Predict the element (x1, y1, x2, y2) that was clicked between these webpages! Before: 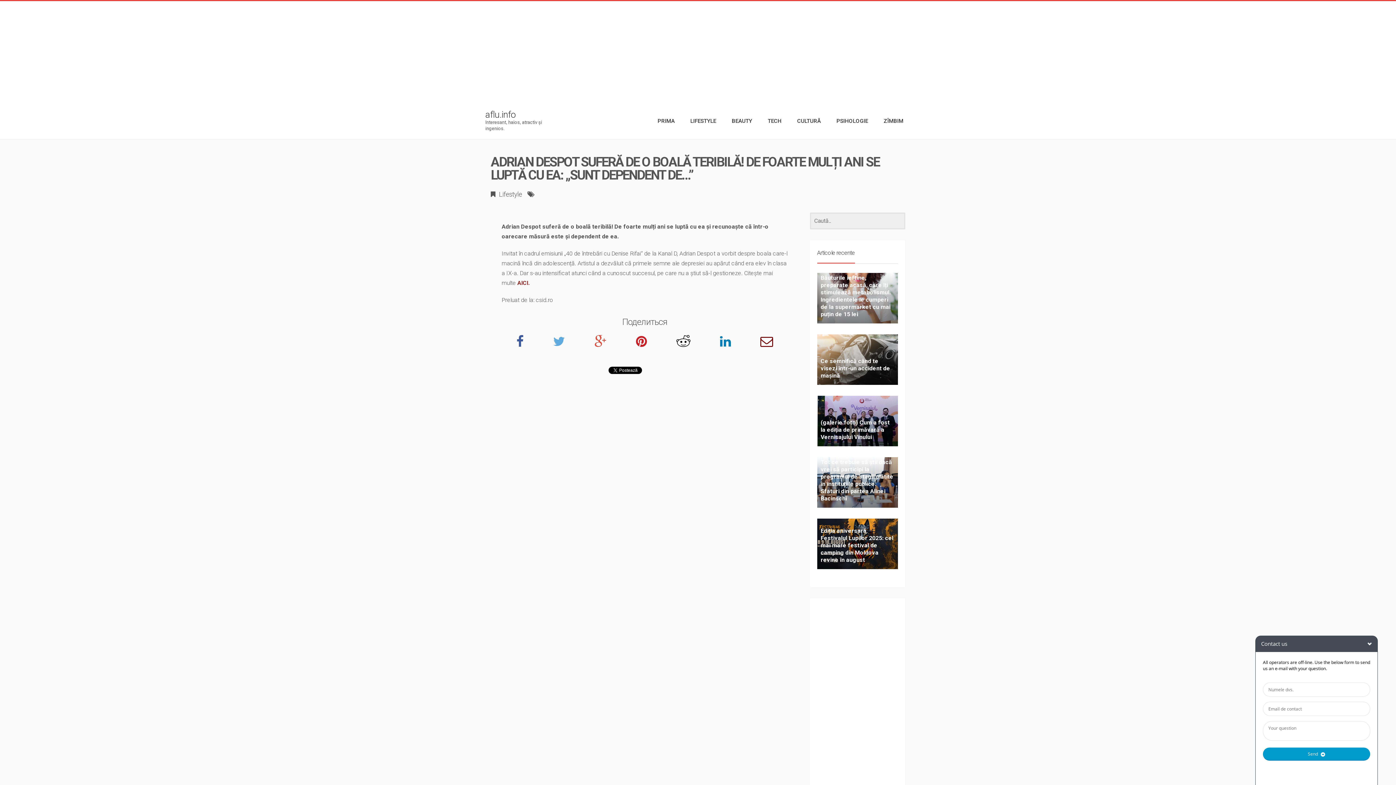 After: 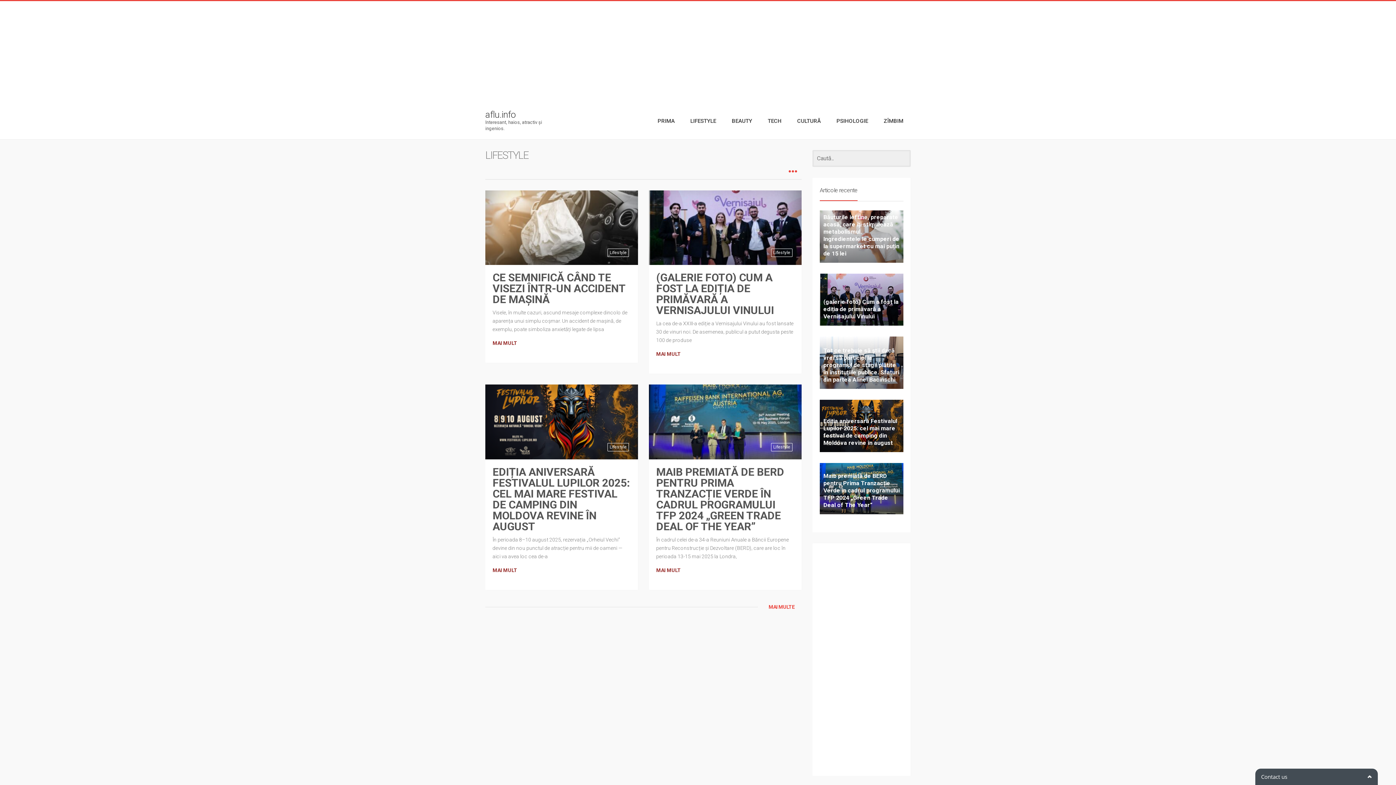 Action: bbox: (683, 113, 723, 129) label: LIFESTYLE